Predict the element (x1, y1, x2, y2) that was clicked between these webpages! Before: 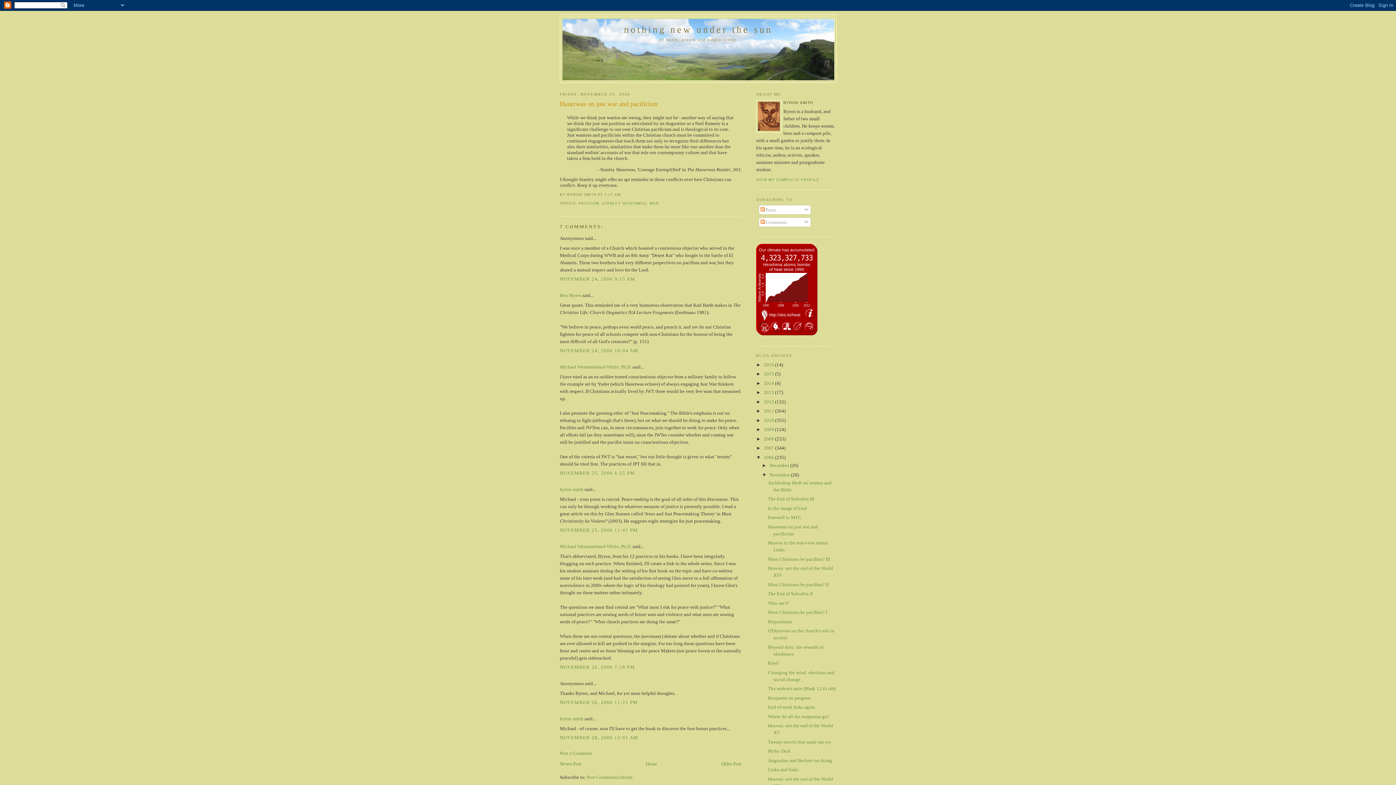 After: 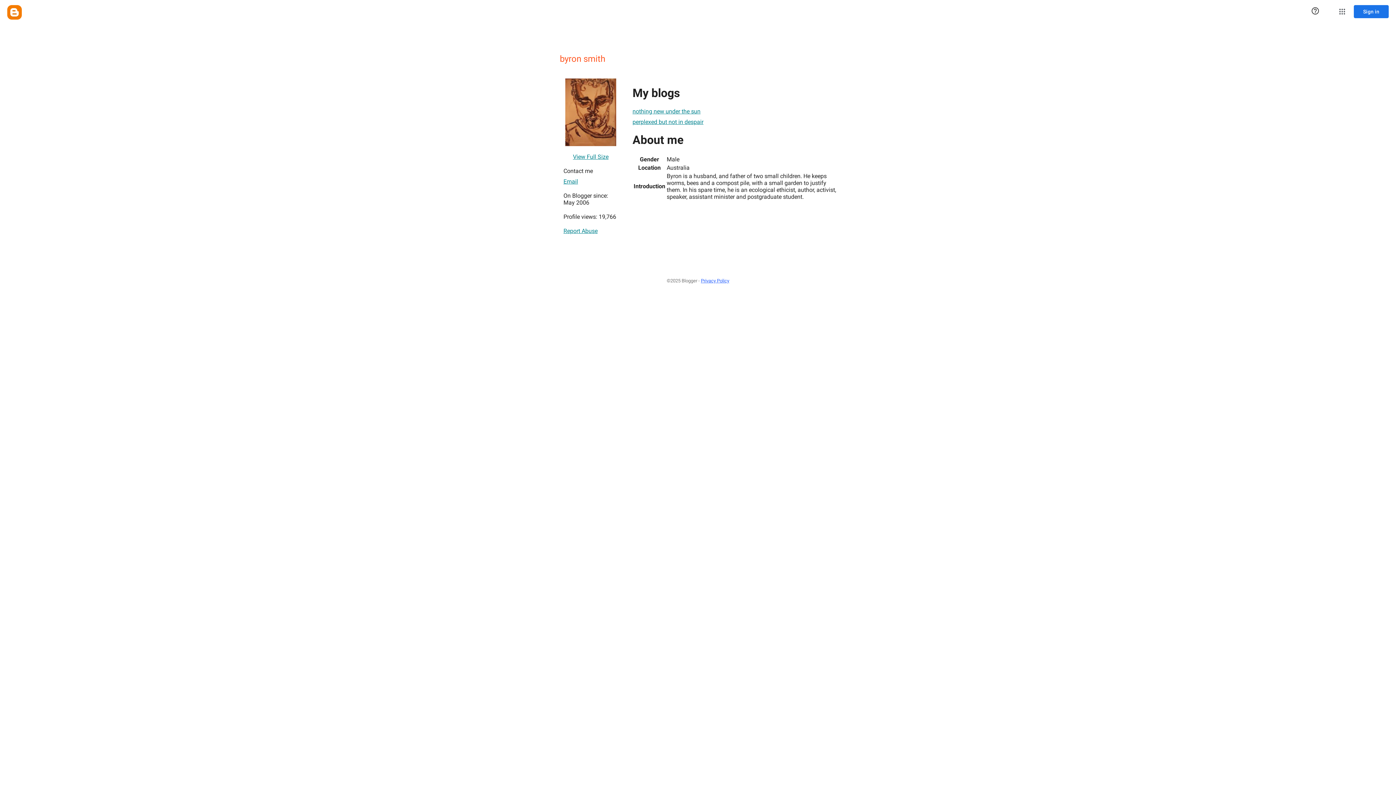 Action: bbox: (560, 716, 583, 721) label: byron smith